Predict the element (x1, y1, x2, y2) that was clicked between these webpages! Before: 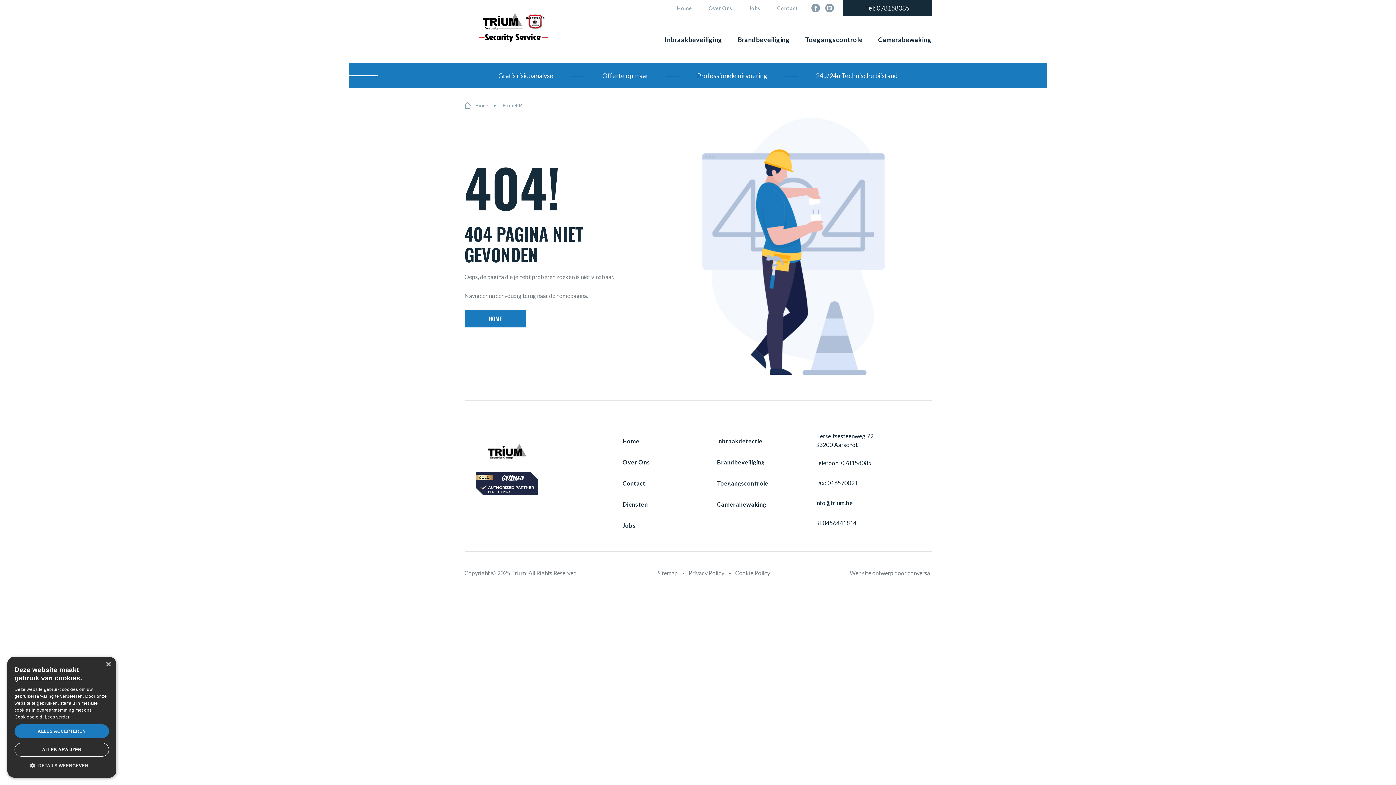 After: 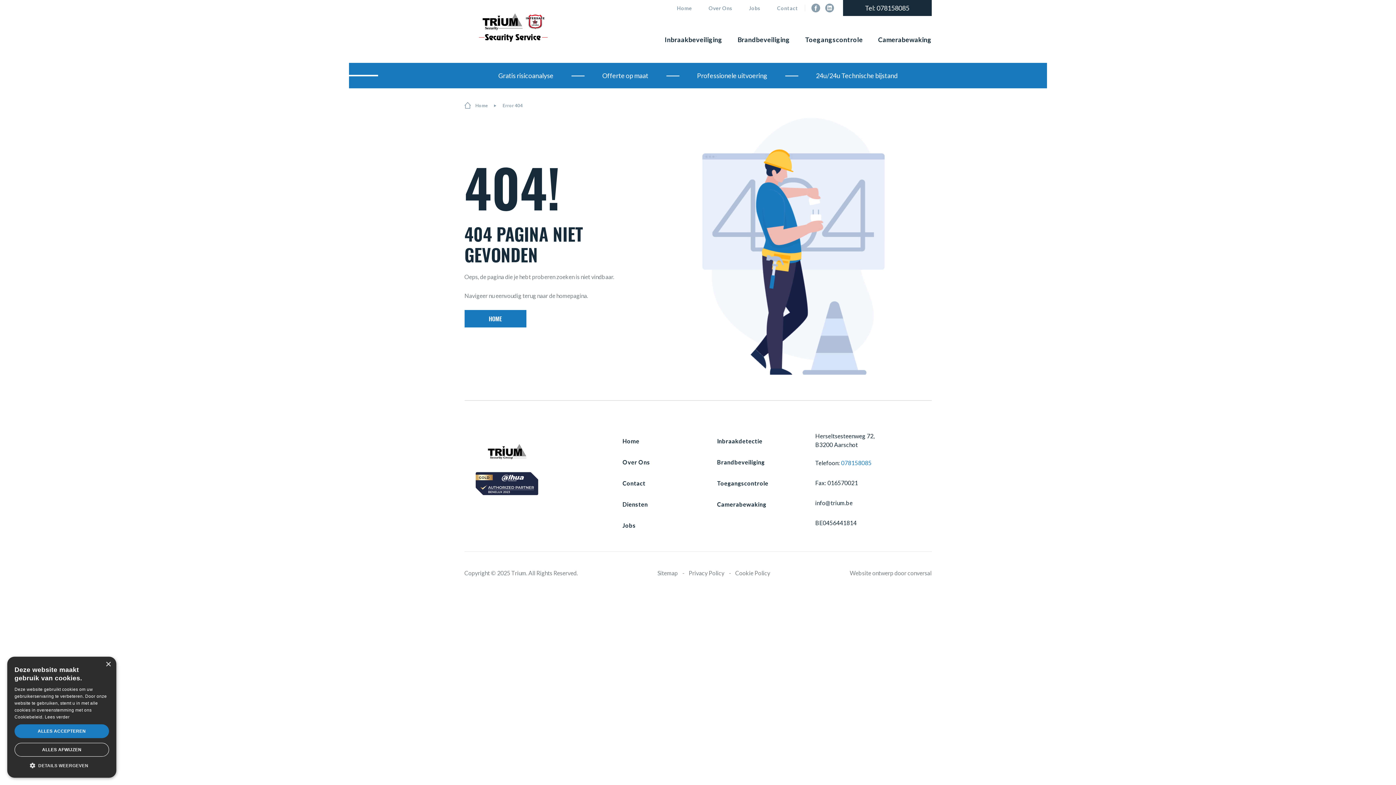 Action: bbox: (841, 460, 871, 466) label: 078158085